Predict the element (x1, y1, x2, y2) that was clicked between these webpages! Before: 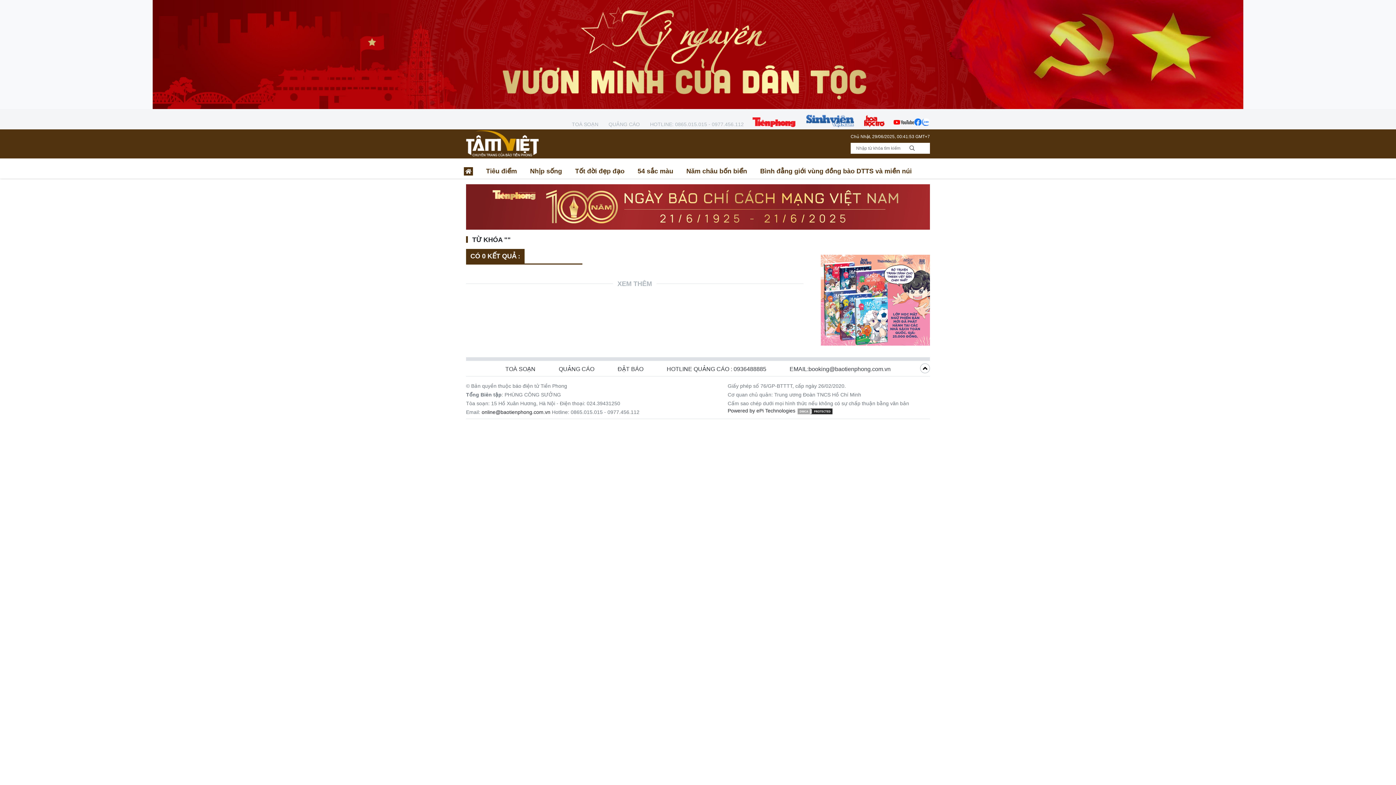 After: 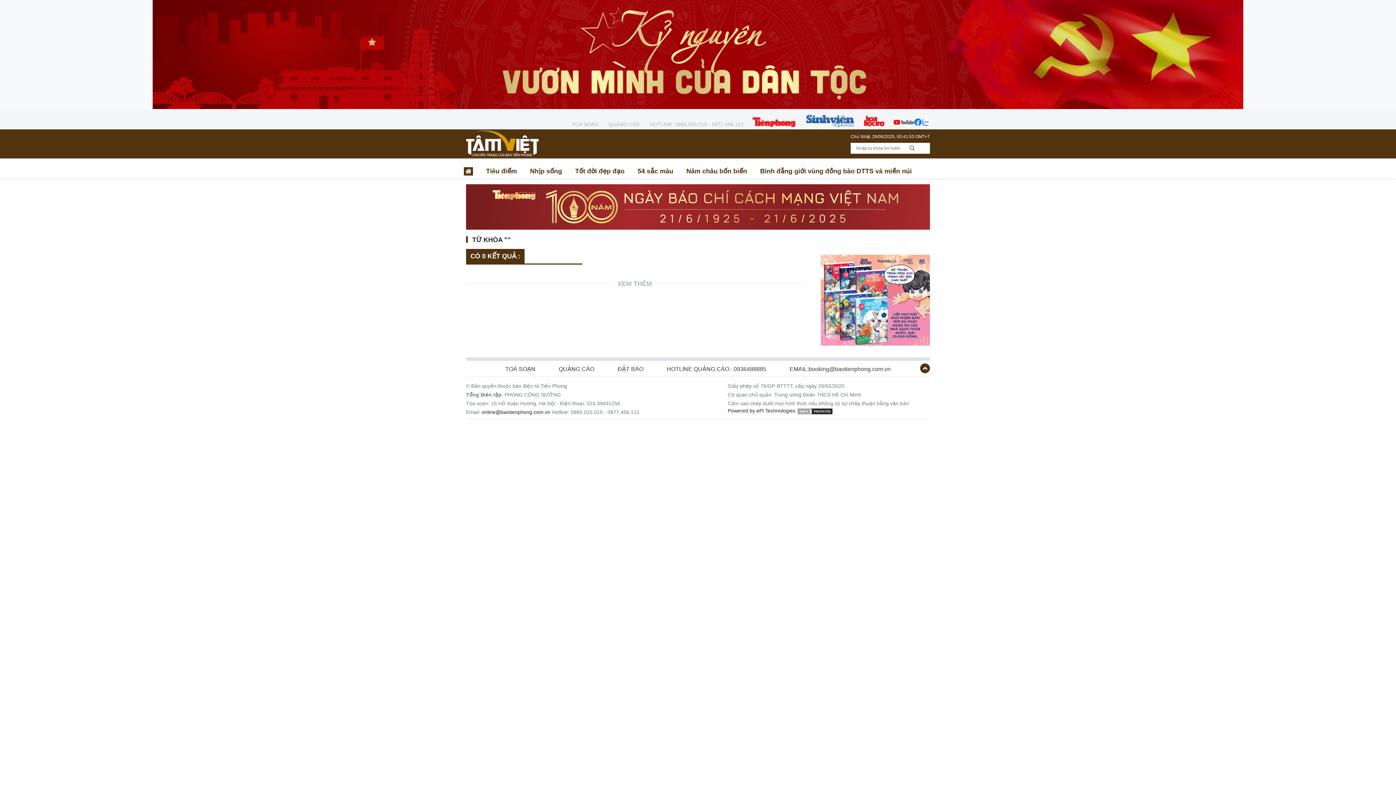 Action: bbox: (920, 363, 930, 373)